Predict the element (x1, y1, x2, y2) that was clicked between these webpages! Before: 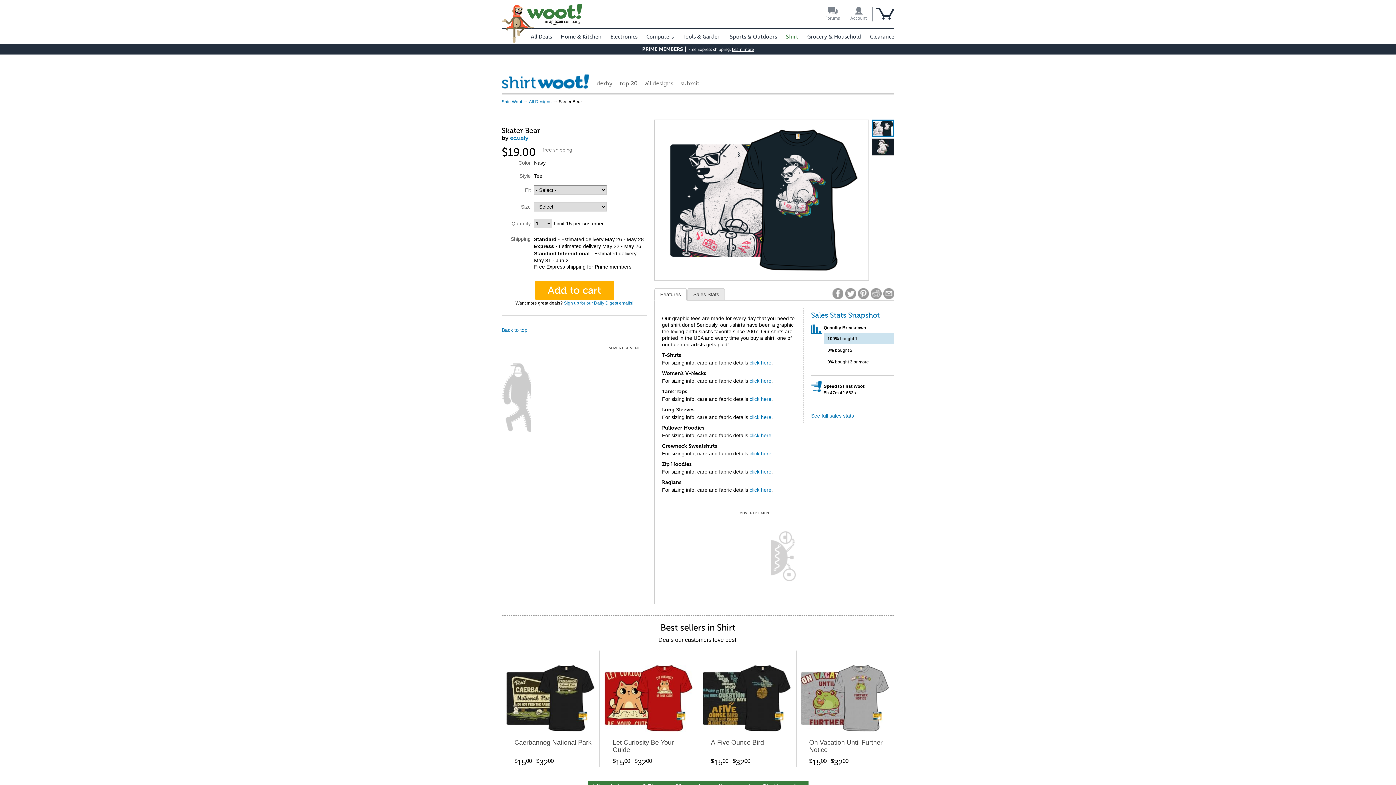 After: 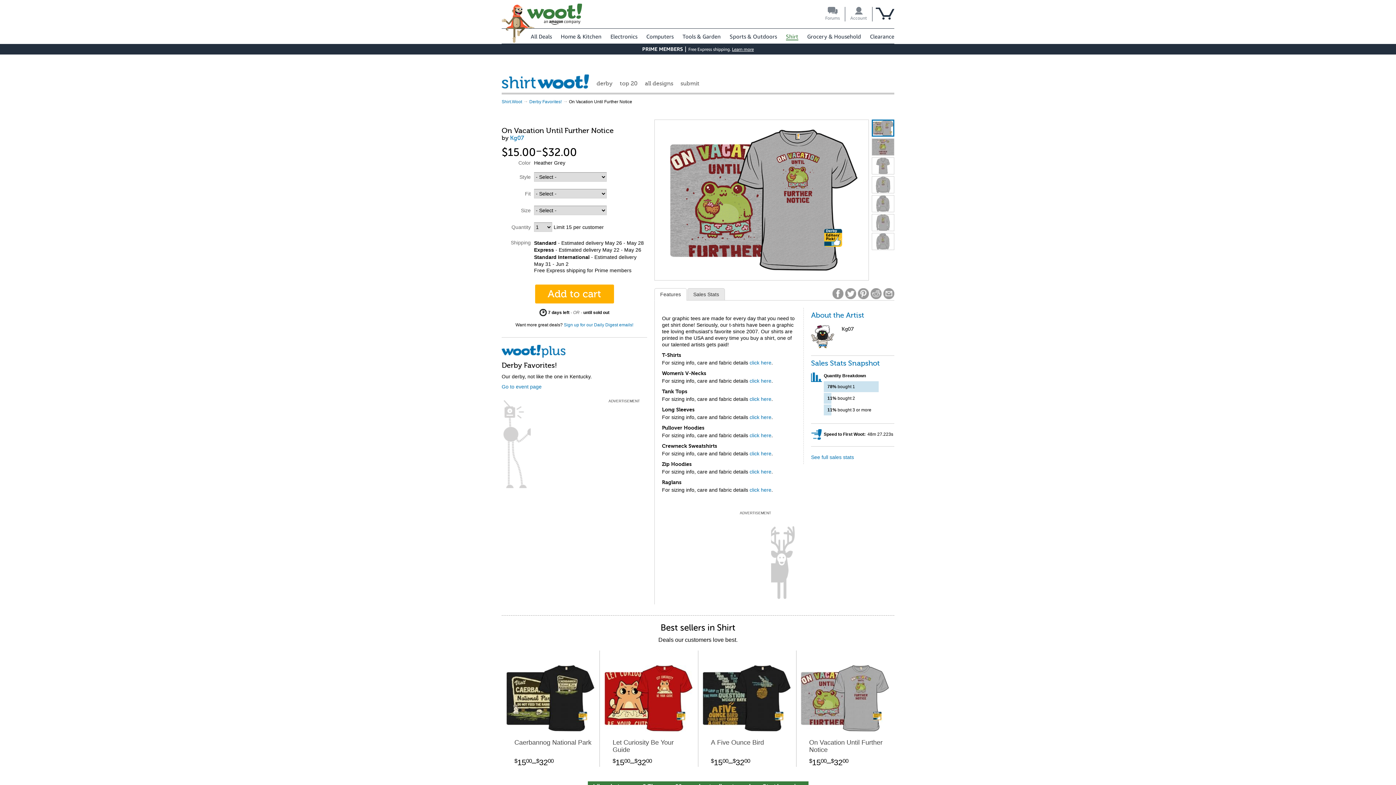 Action: bbox: (796, 658, 894, 767) label: On Vacation Until Further Notice
$1500–$3200